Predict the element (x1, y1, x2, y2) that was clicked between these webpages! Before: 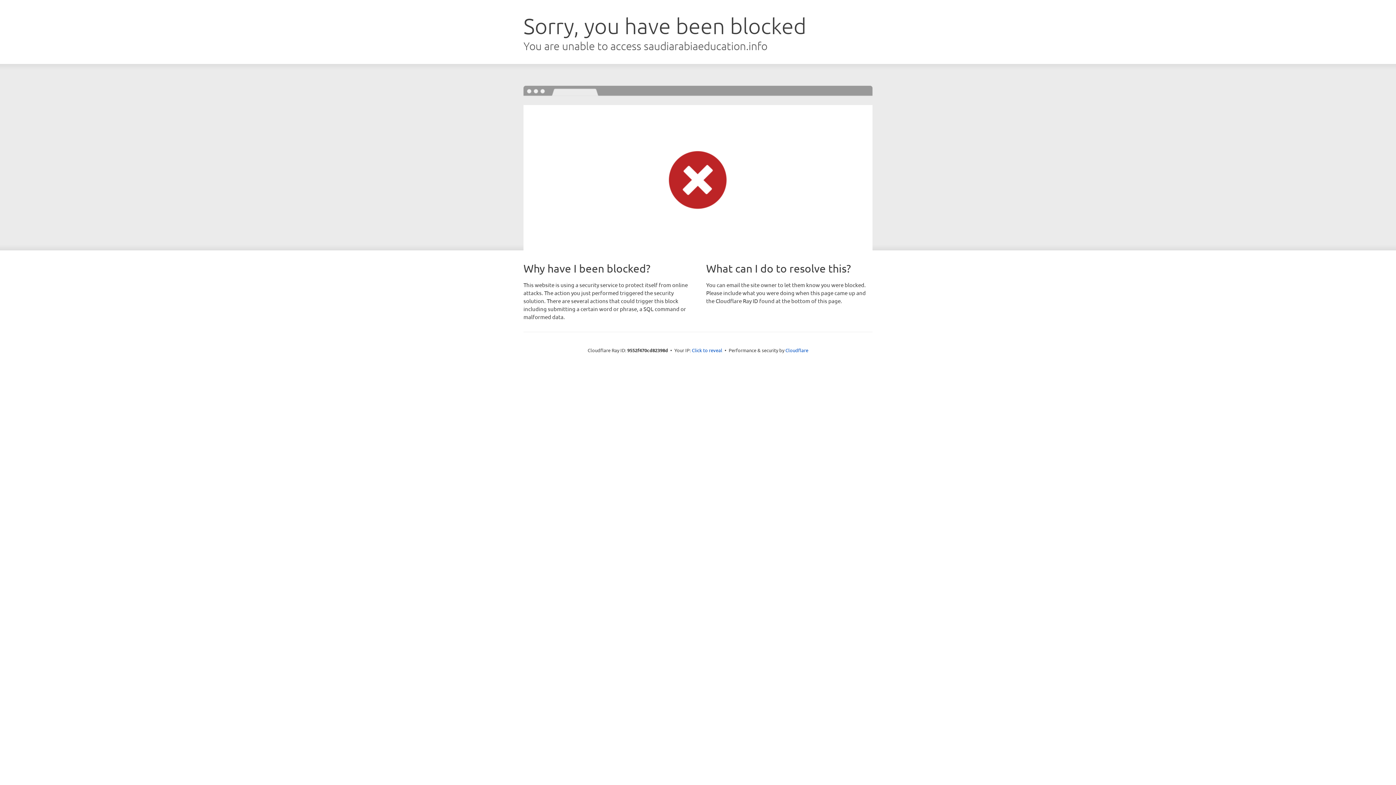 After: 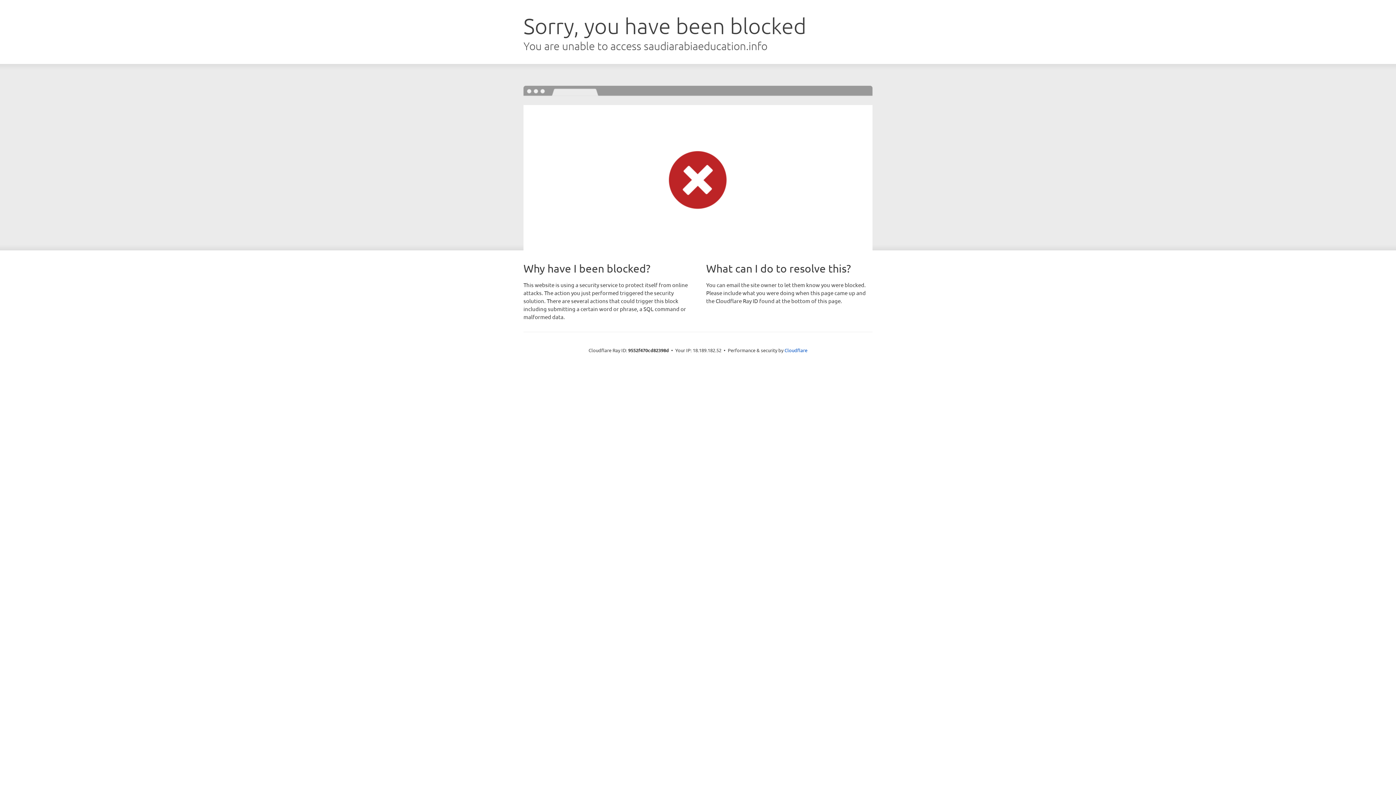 Action: bbox: (692, 346, 722, 353) label: Click to reveal